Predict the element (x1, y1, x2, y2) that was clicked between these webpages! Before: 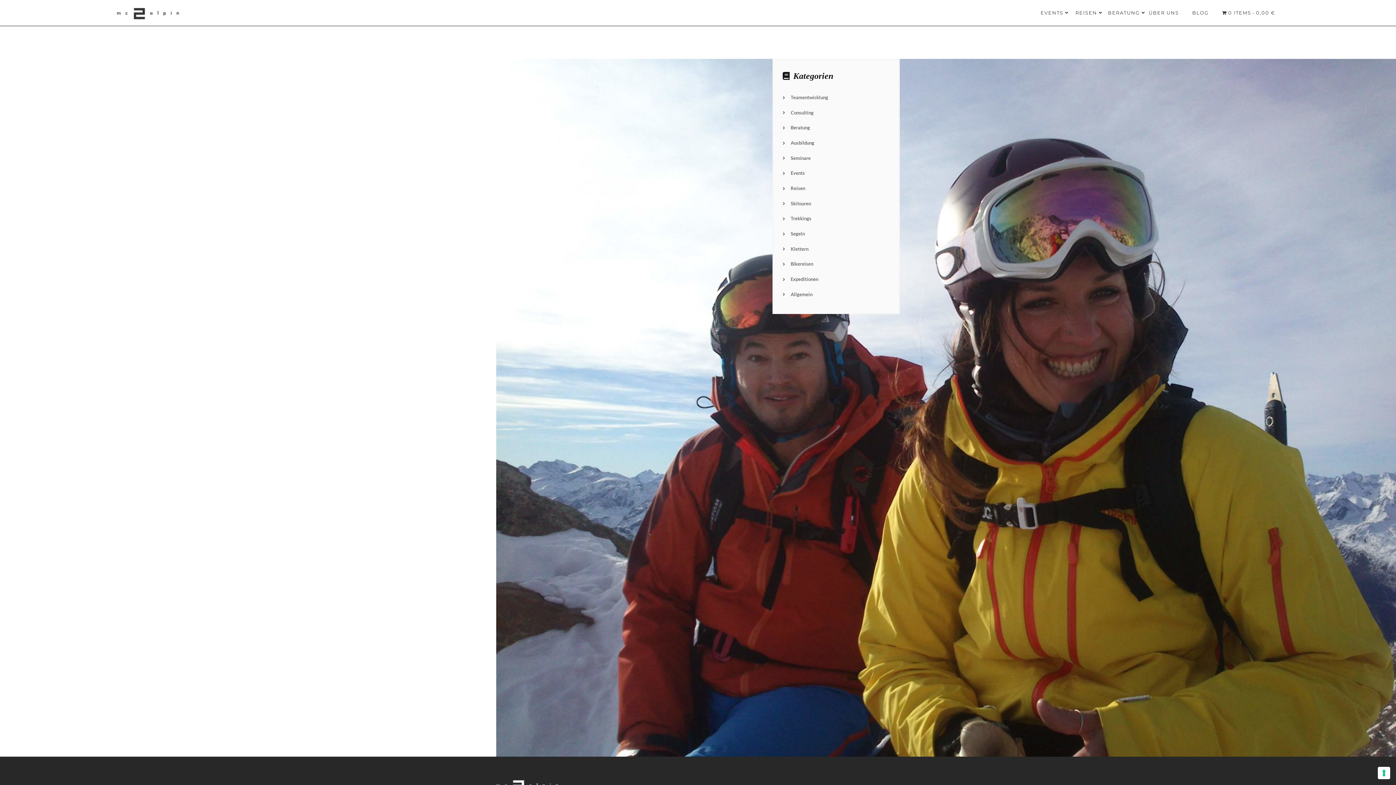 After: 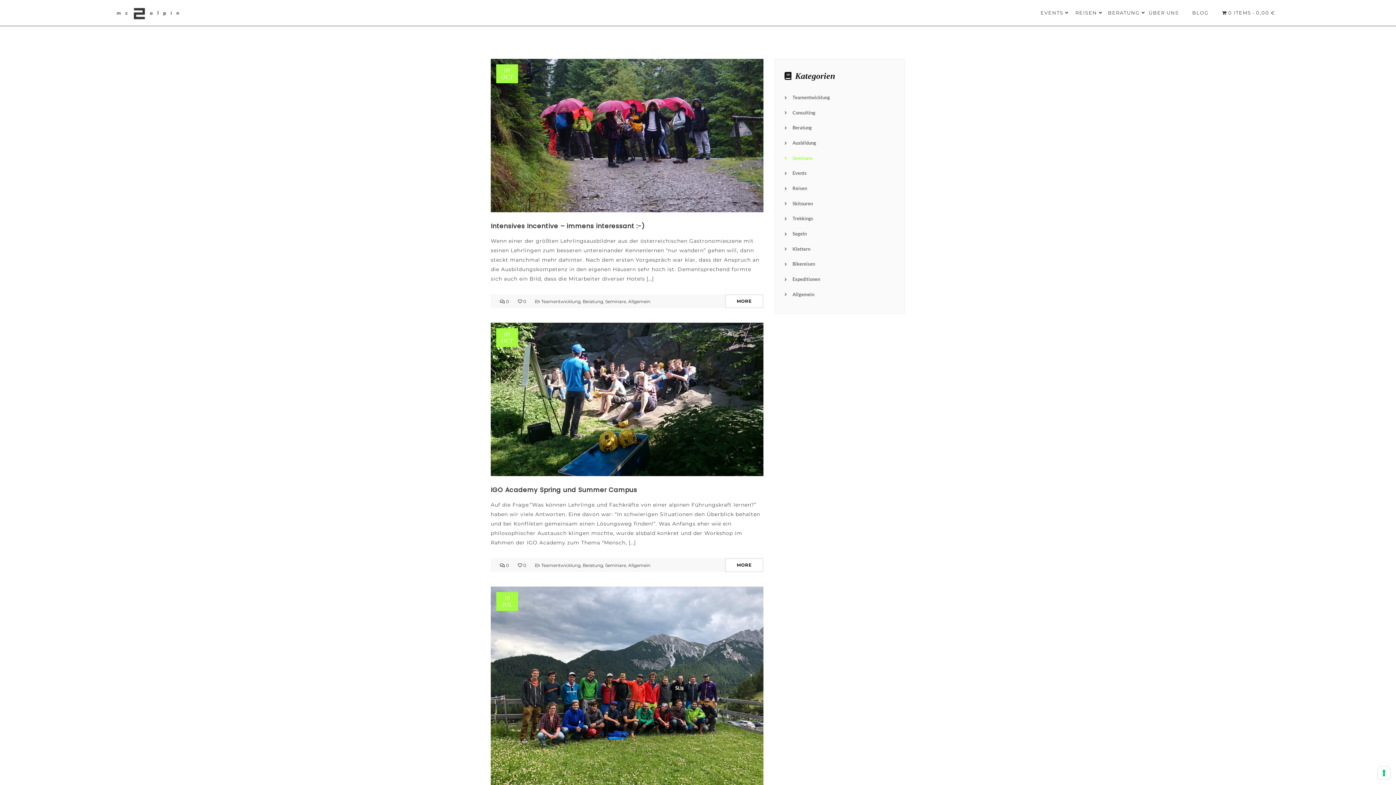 Action: label: Seminare bbox: (782, 150, 810, 165)